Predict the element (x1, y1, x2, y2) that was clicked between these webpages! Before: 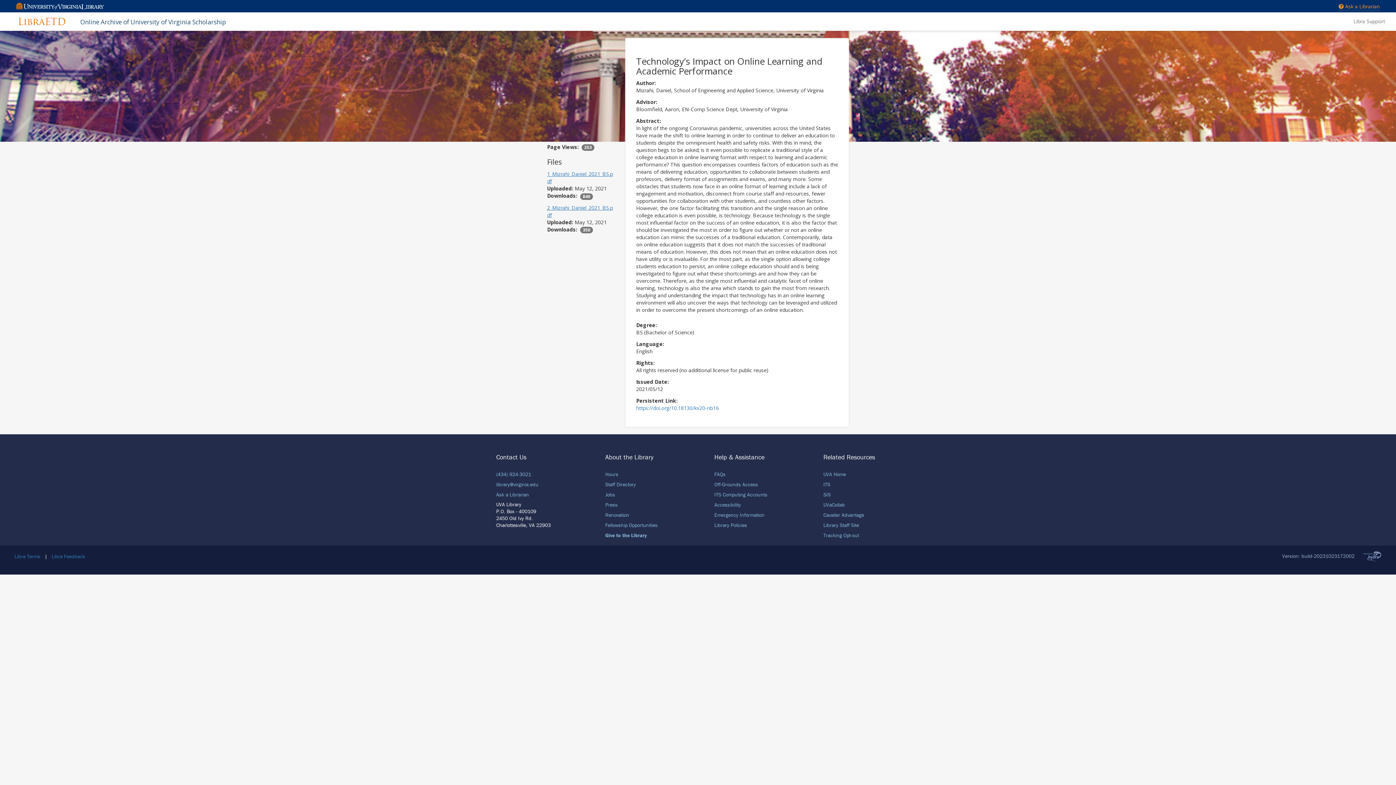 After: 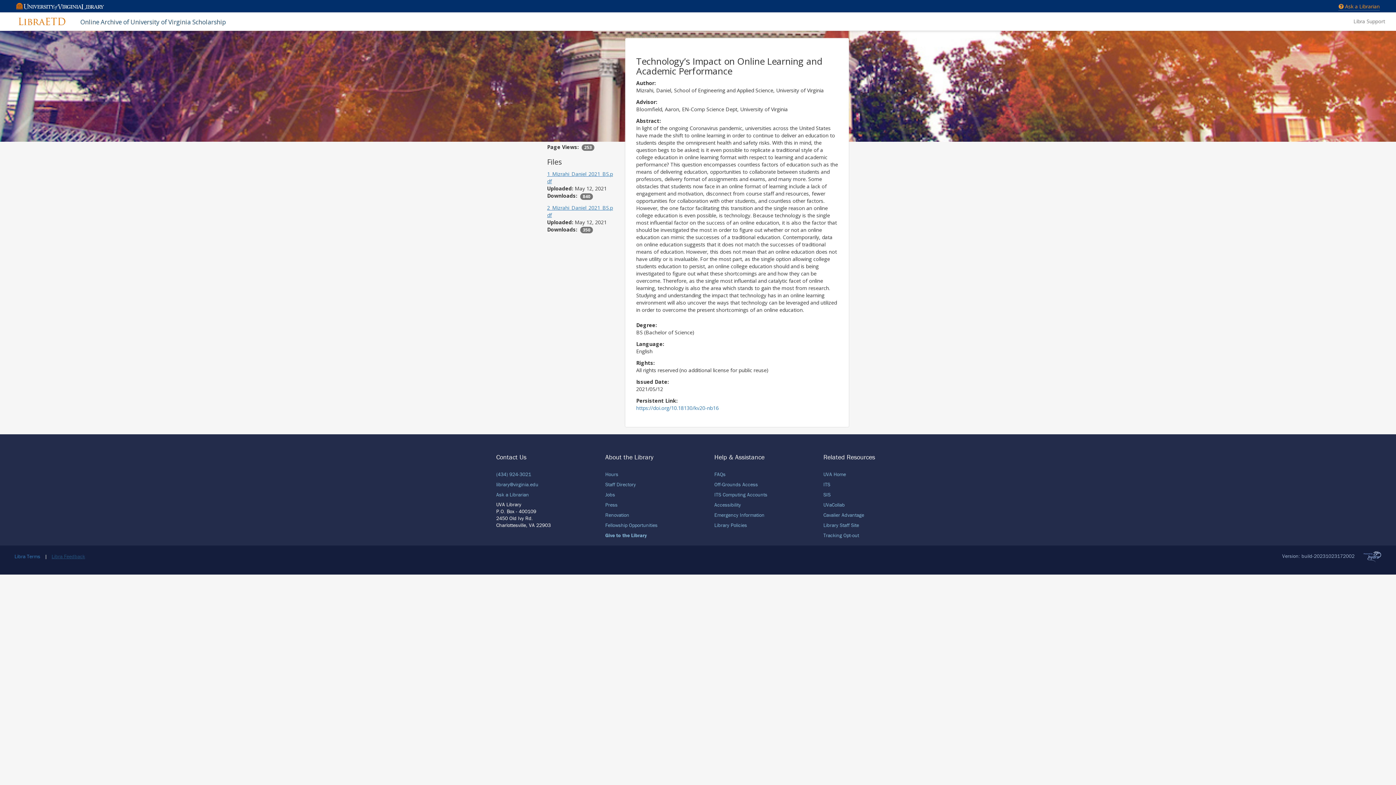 Action: bbox: (51, 553, 85, 560) label: Libra Feedback